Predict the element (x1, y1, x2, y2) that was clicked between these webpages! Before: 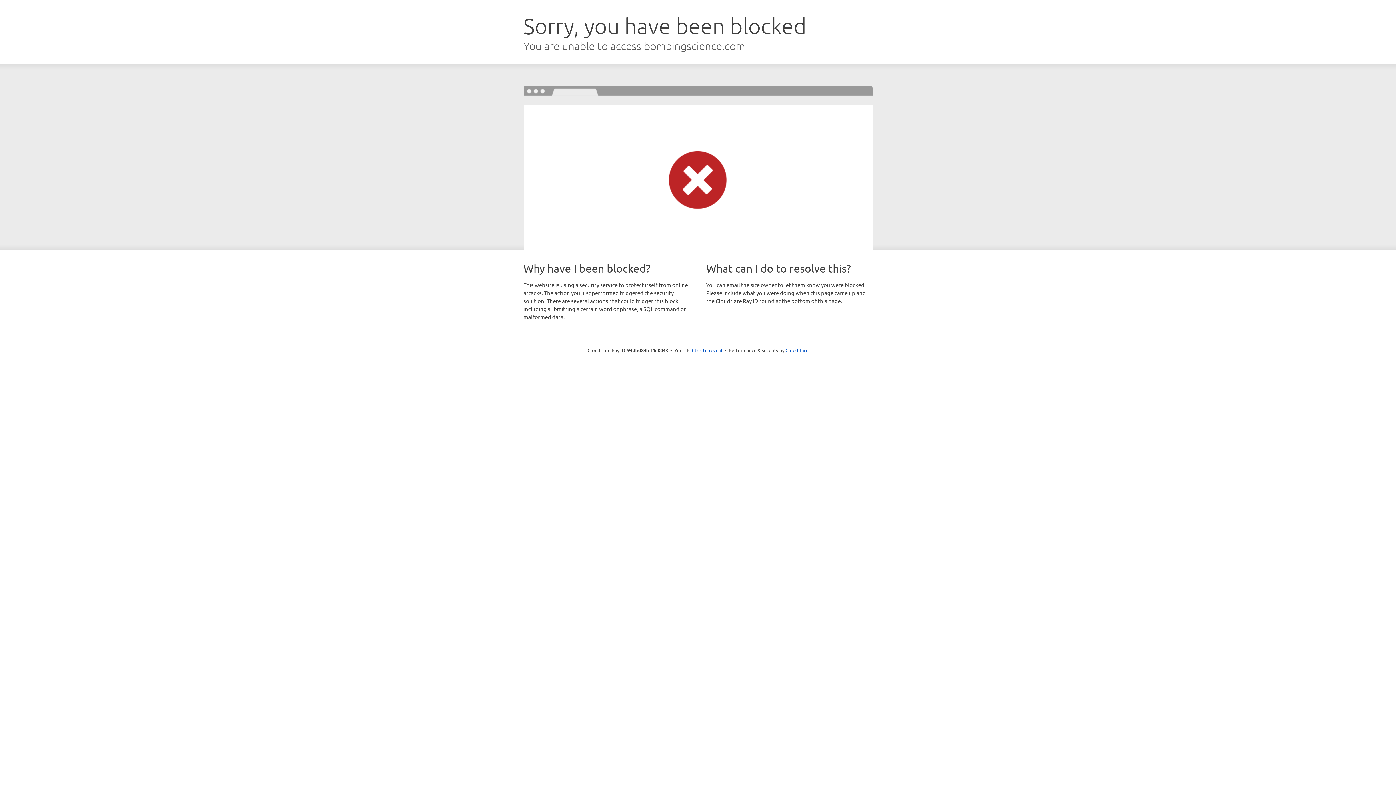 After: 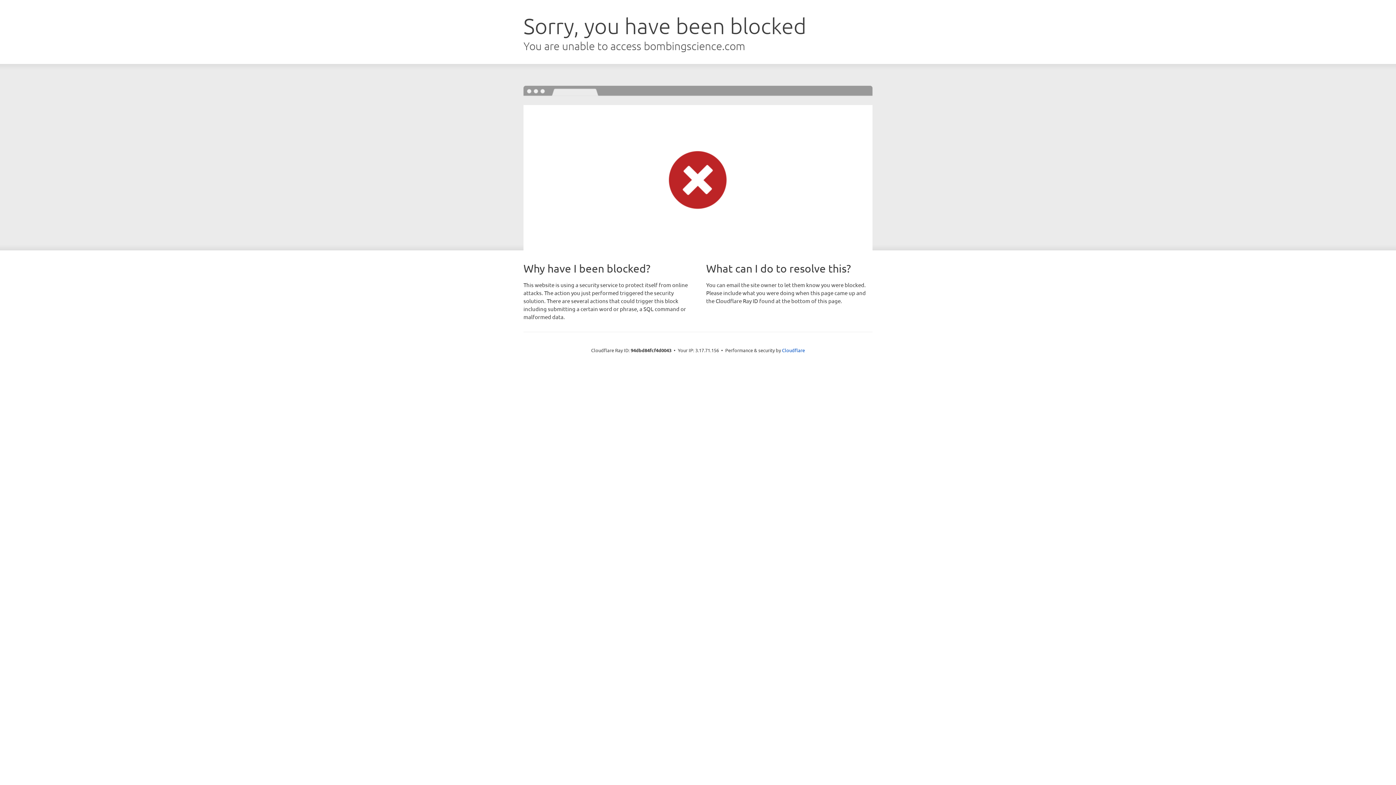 Action: label: Click to reveal bbox: (692, 346, 722, 353)